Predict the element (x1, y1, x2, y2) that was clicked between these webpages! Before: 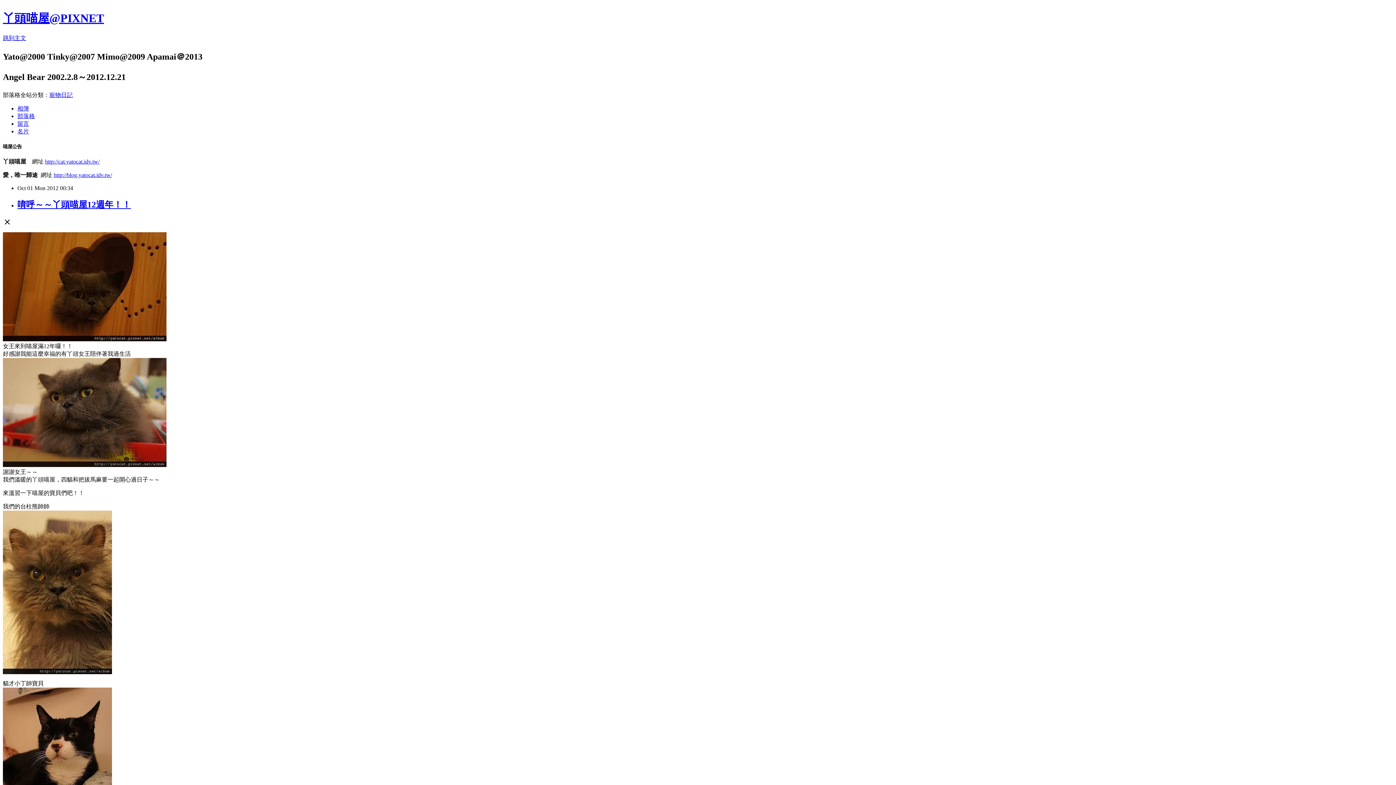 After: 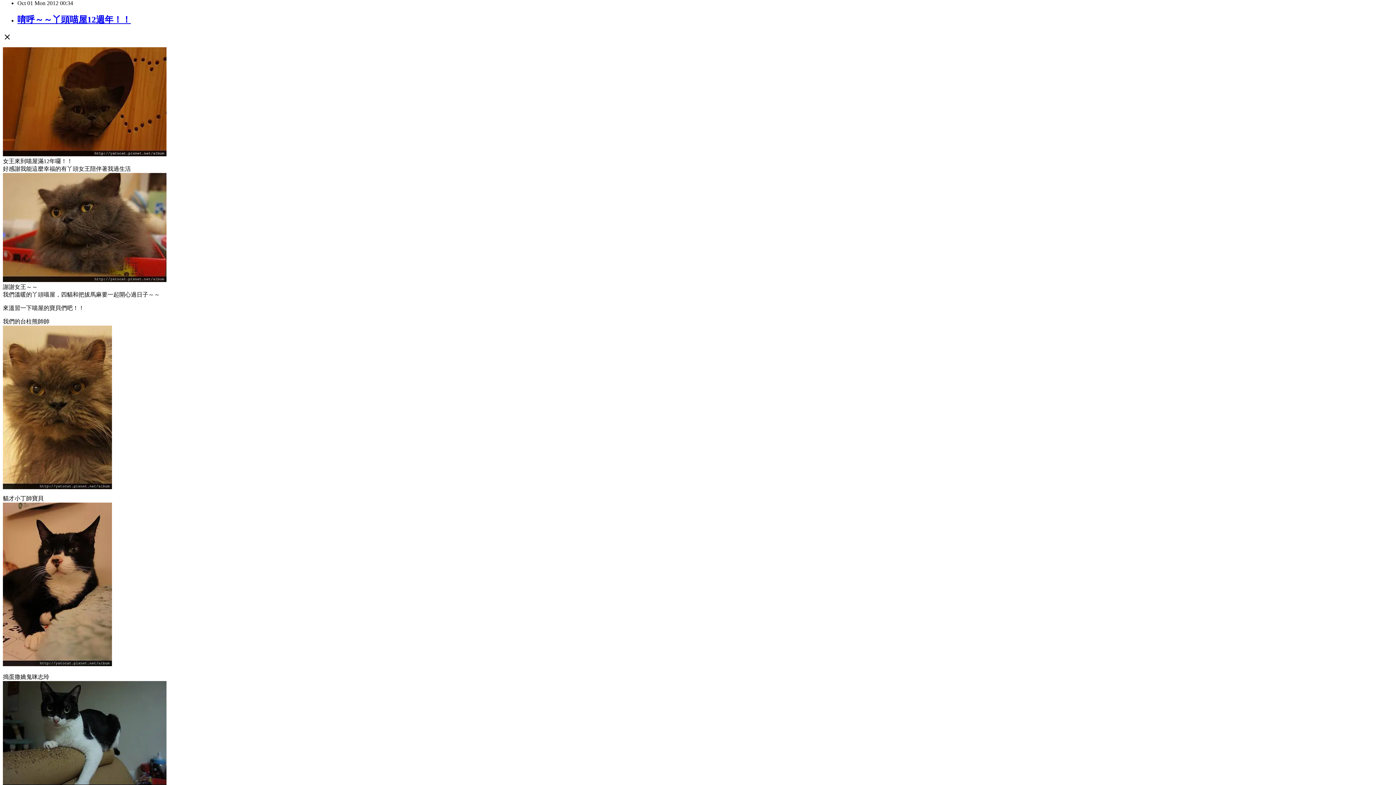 Action: bbox: (2, 34, 26, 41) label: 跳到主文